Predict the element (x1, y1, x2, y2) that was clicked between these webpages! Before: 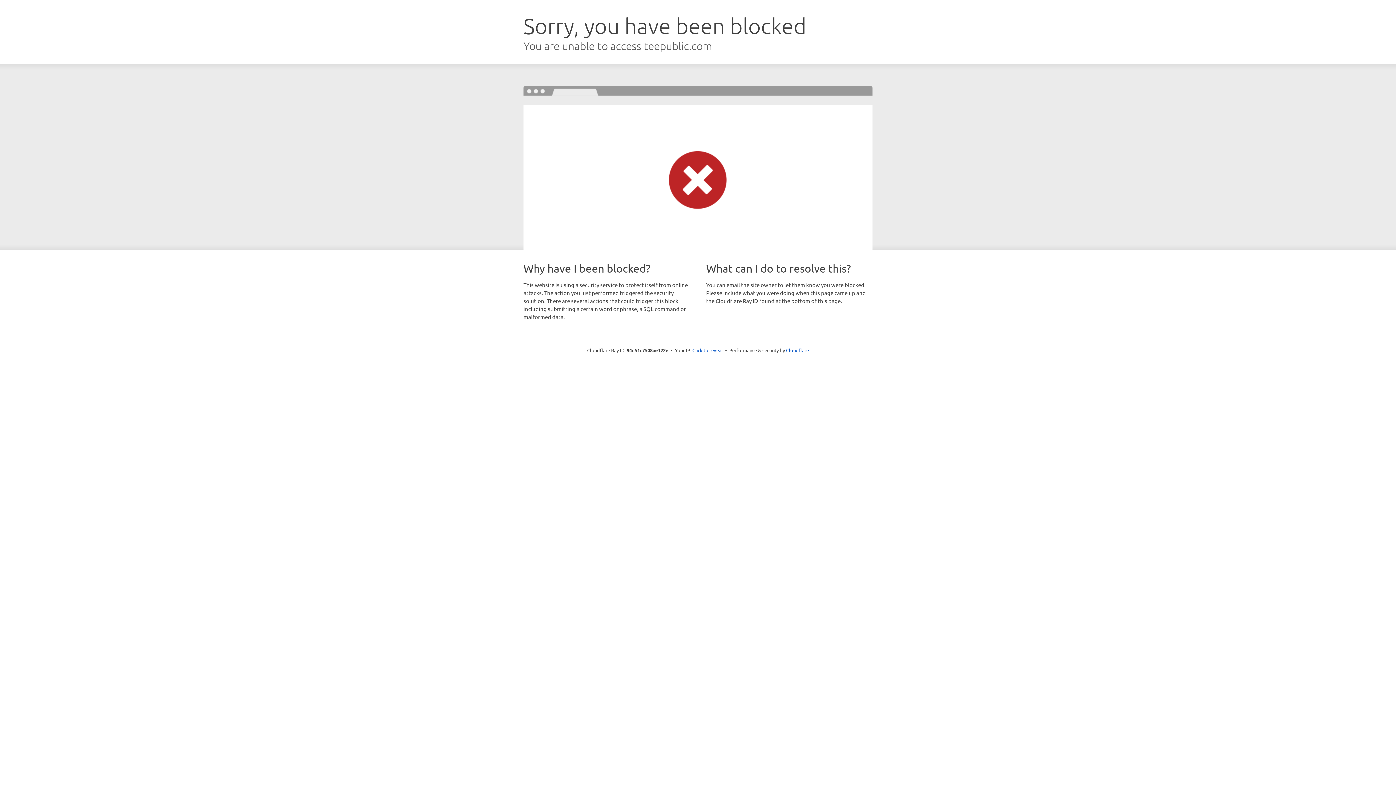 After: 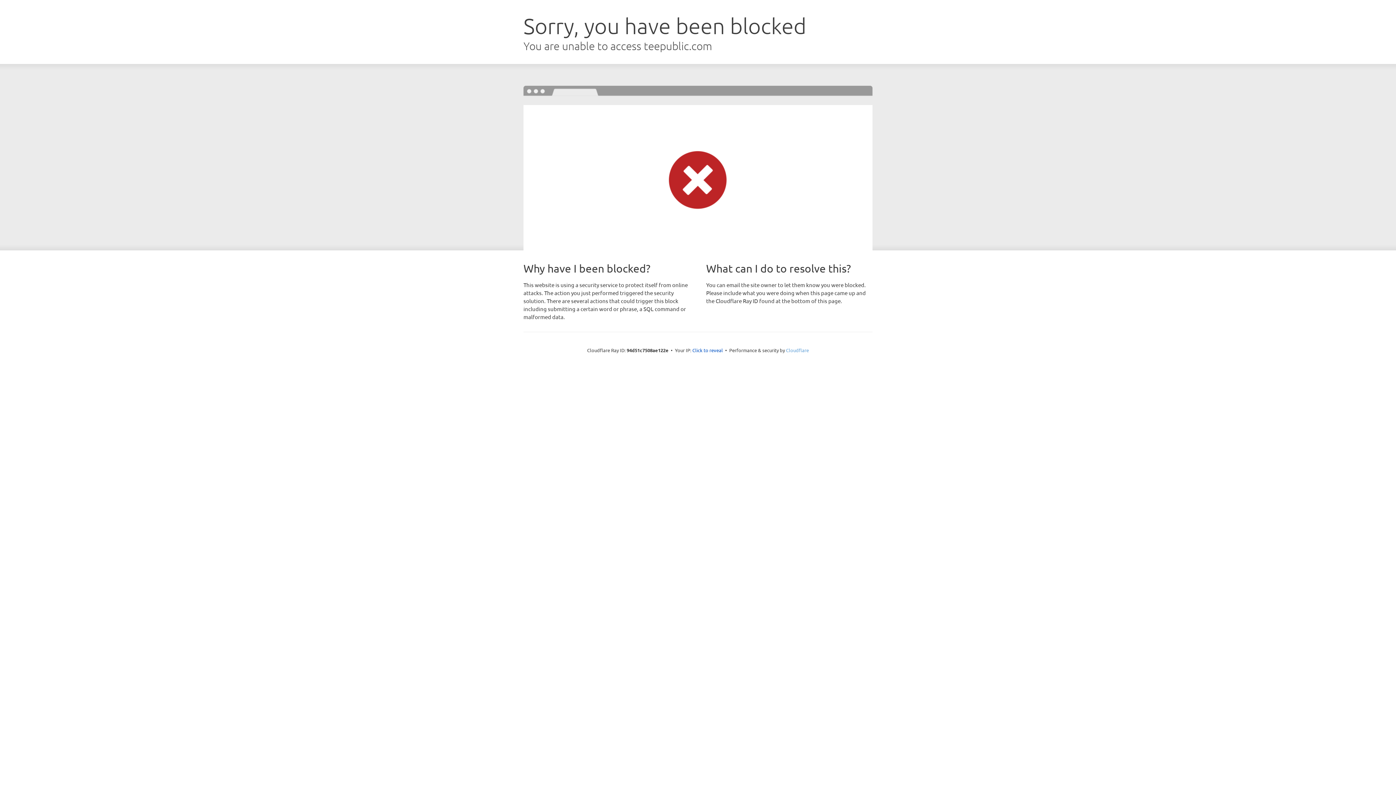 Action: label: Cloudflare bbox: (786, 347, 809, 353)